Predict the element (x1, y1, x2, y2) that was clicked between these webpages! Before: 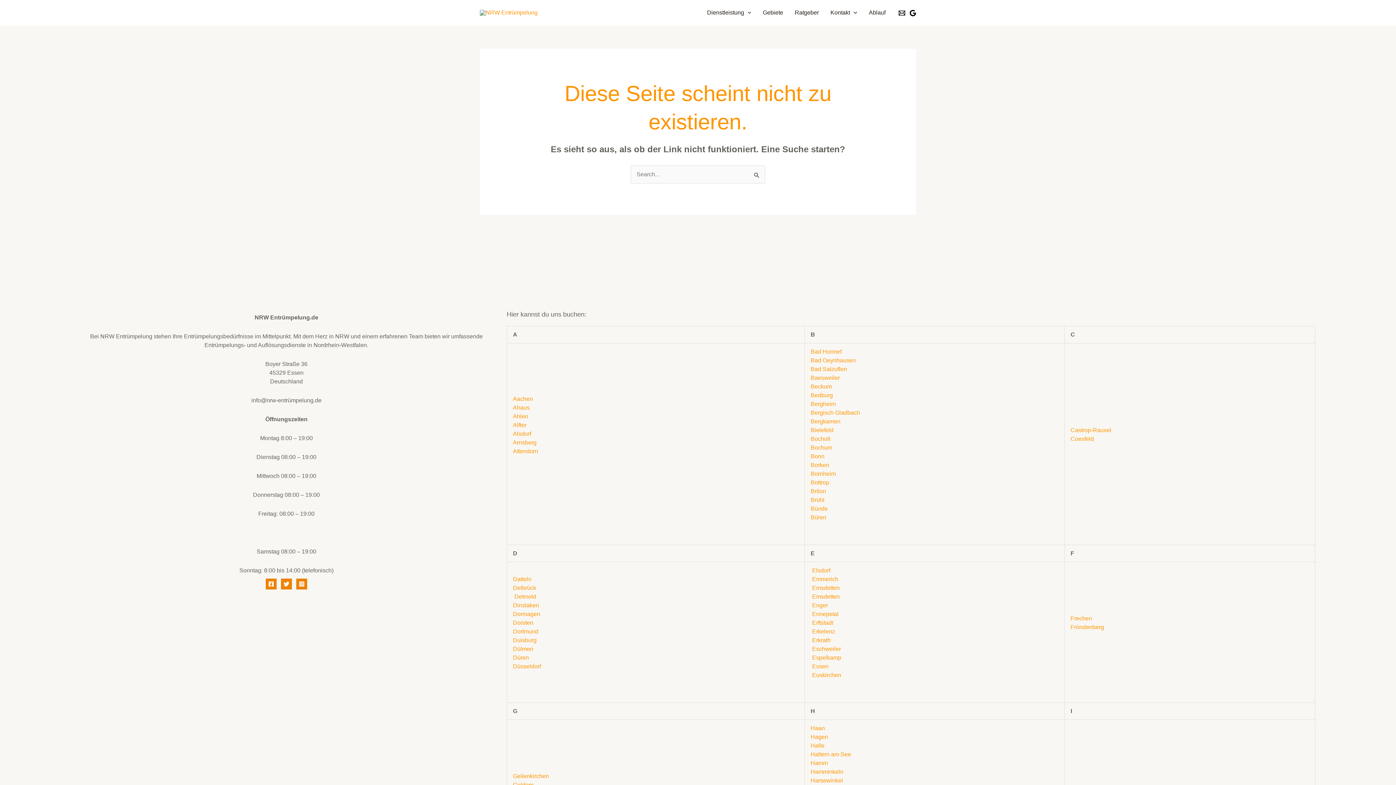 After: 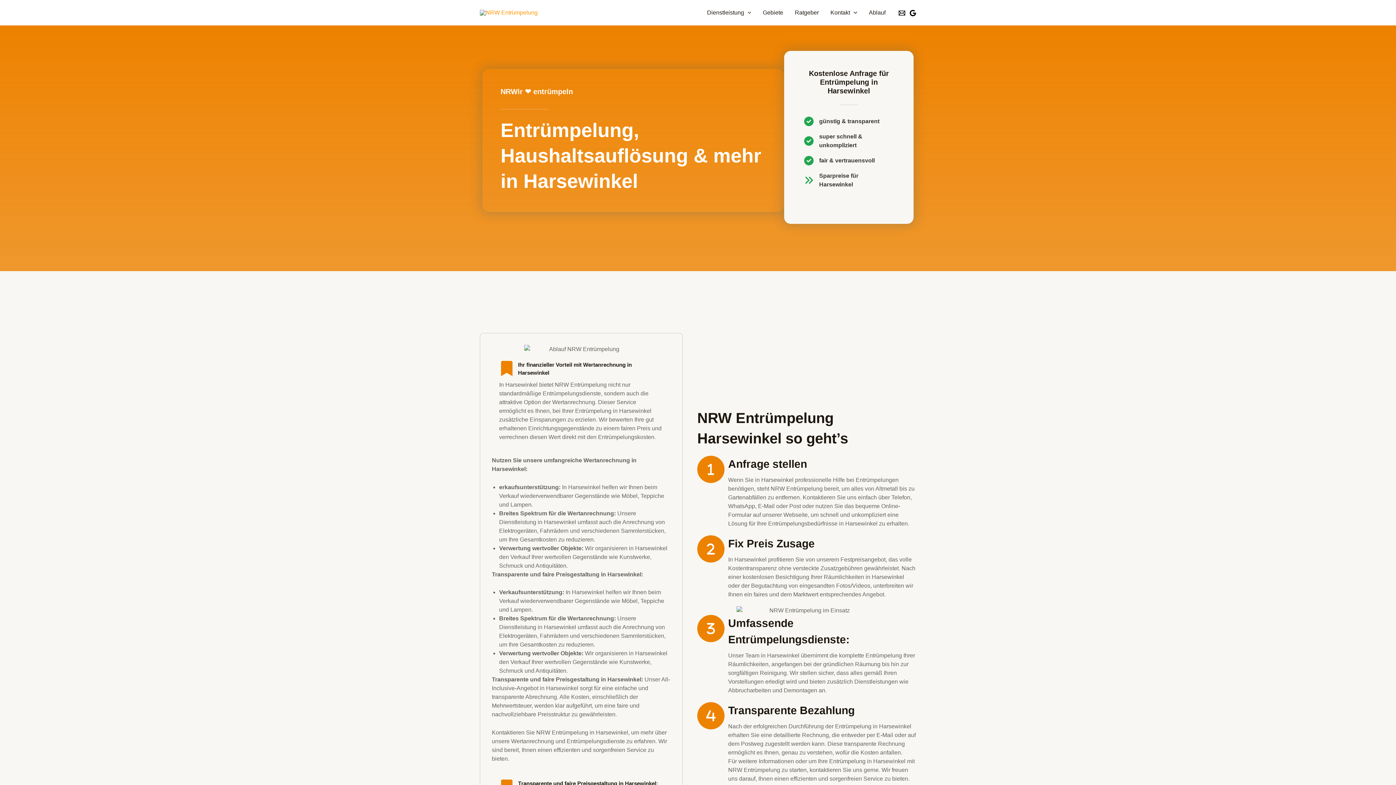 Action: label: Harsewinkel bbox: (810, 777, 843, 783)